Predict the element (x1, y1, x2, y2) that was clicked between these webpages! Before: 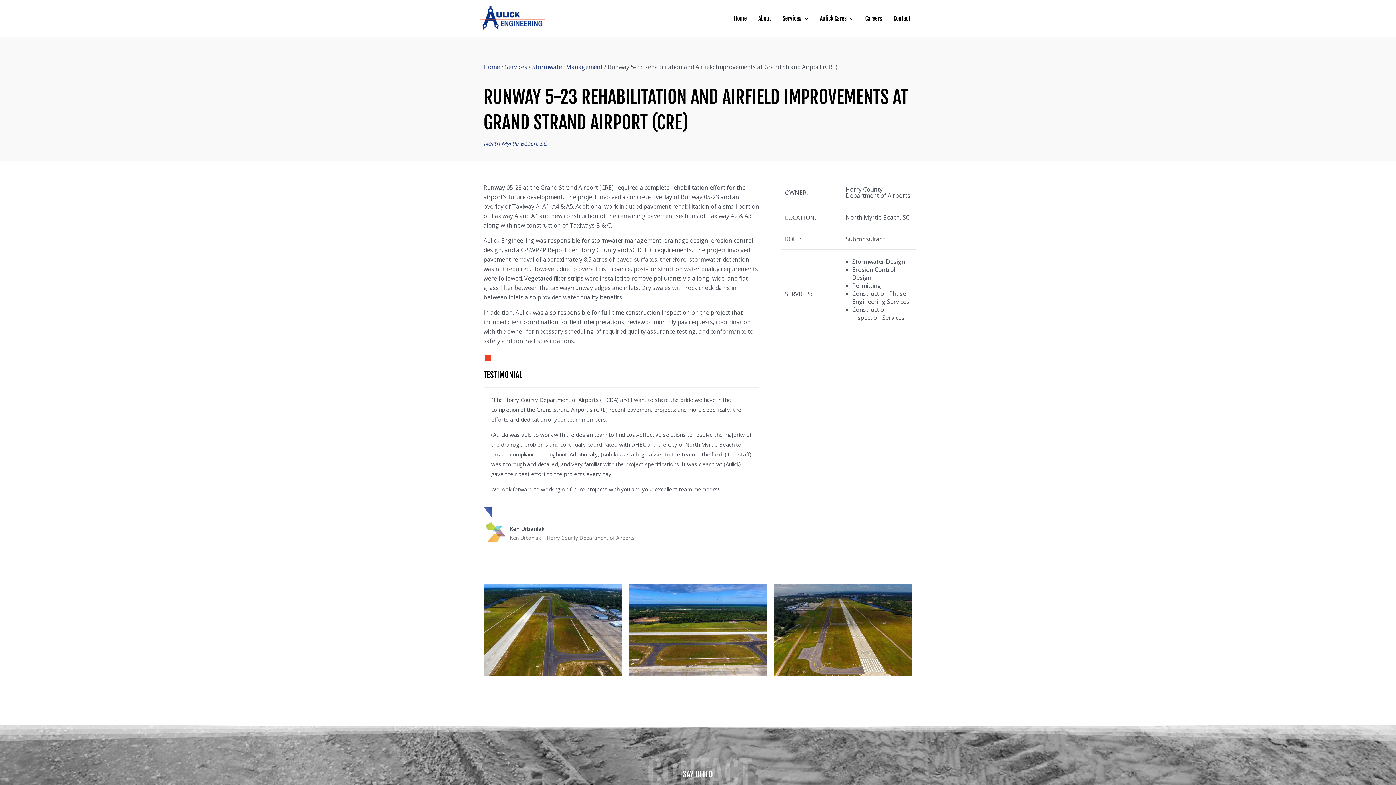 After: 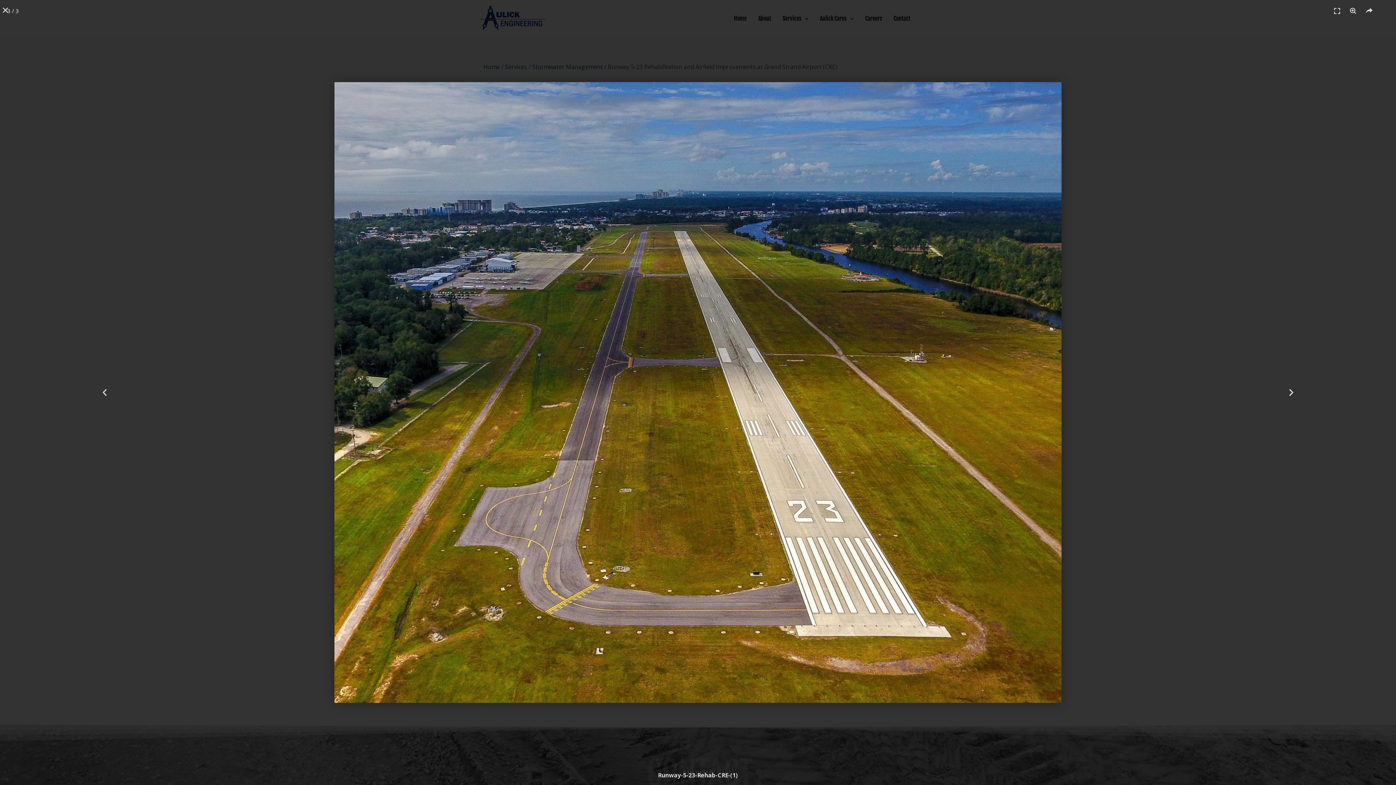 Action: bbox: (774, 584, 912, 676)